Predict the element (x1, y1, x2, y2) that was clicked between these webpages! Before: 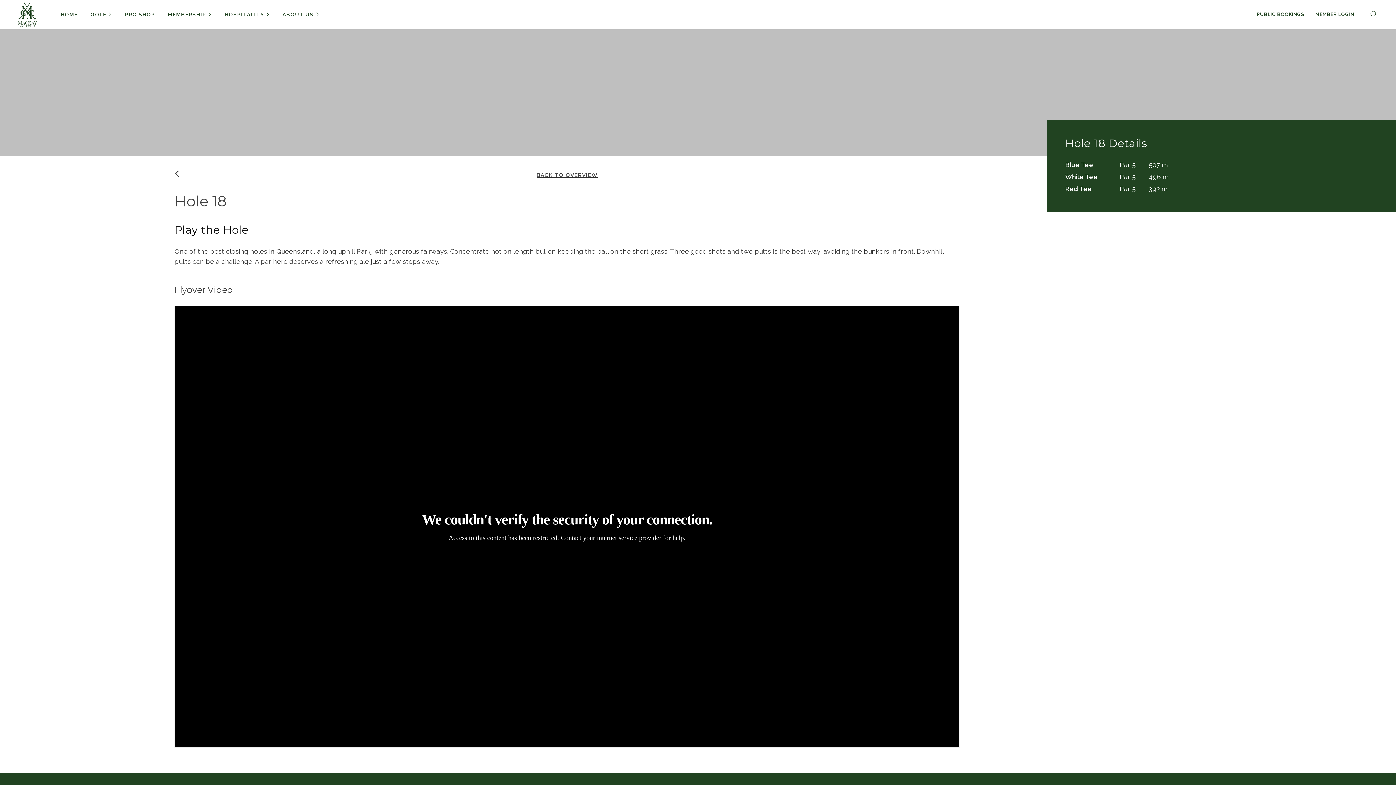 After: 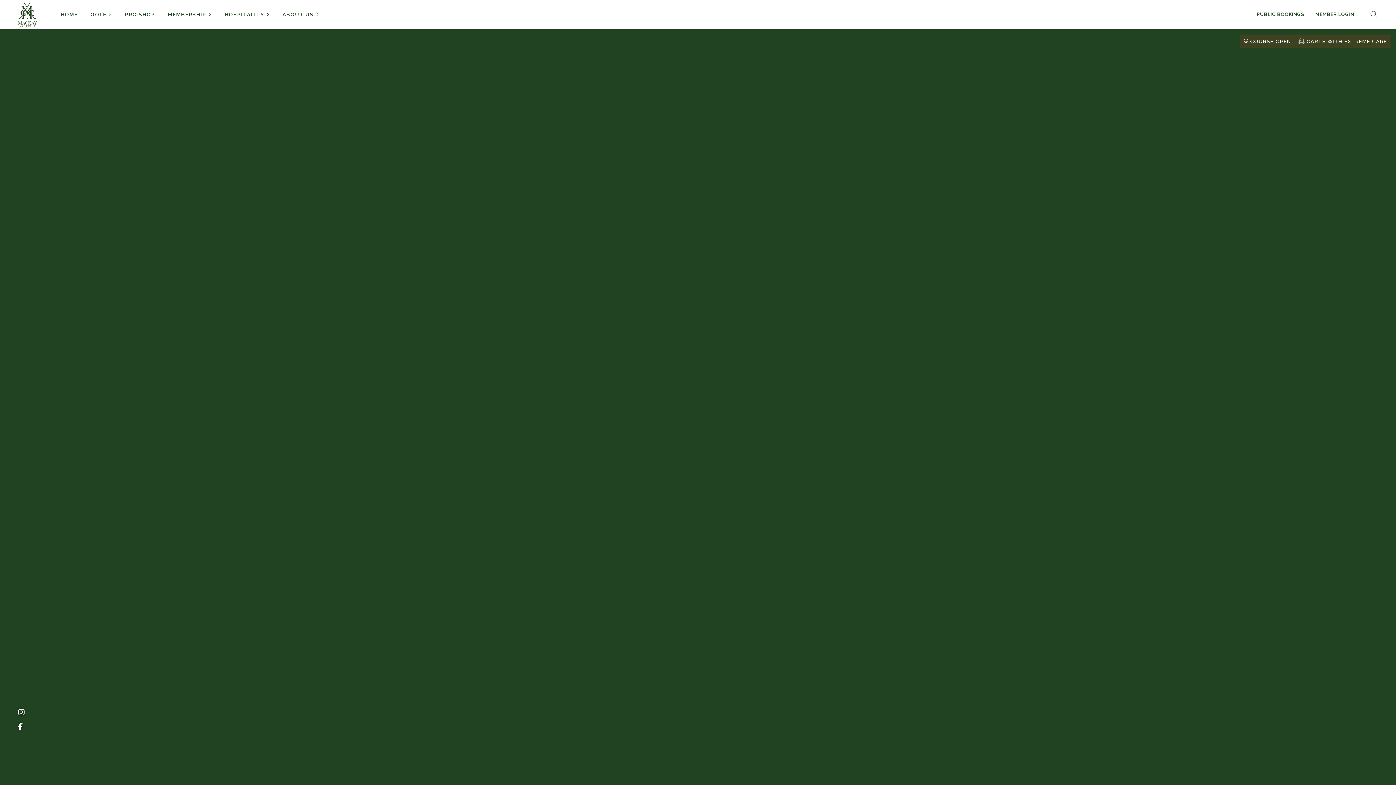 Action: bbox: (18, 0, 37, 29)